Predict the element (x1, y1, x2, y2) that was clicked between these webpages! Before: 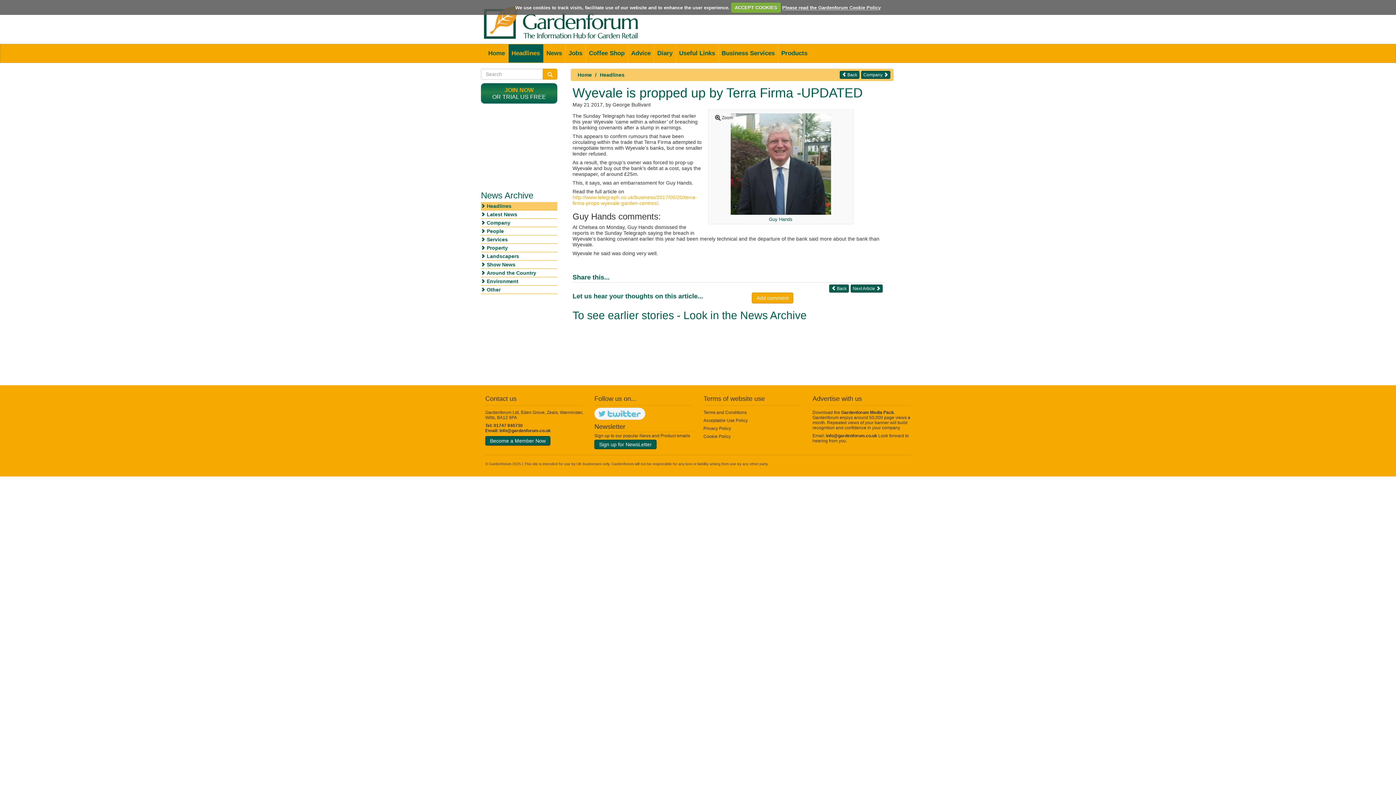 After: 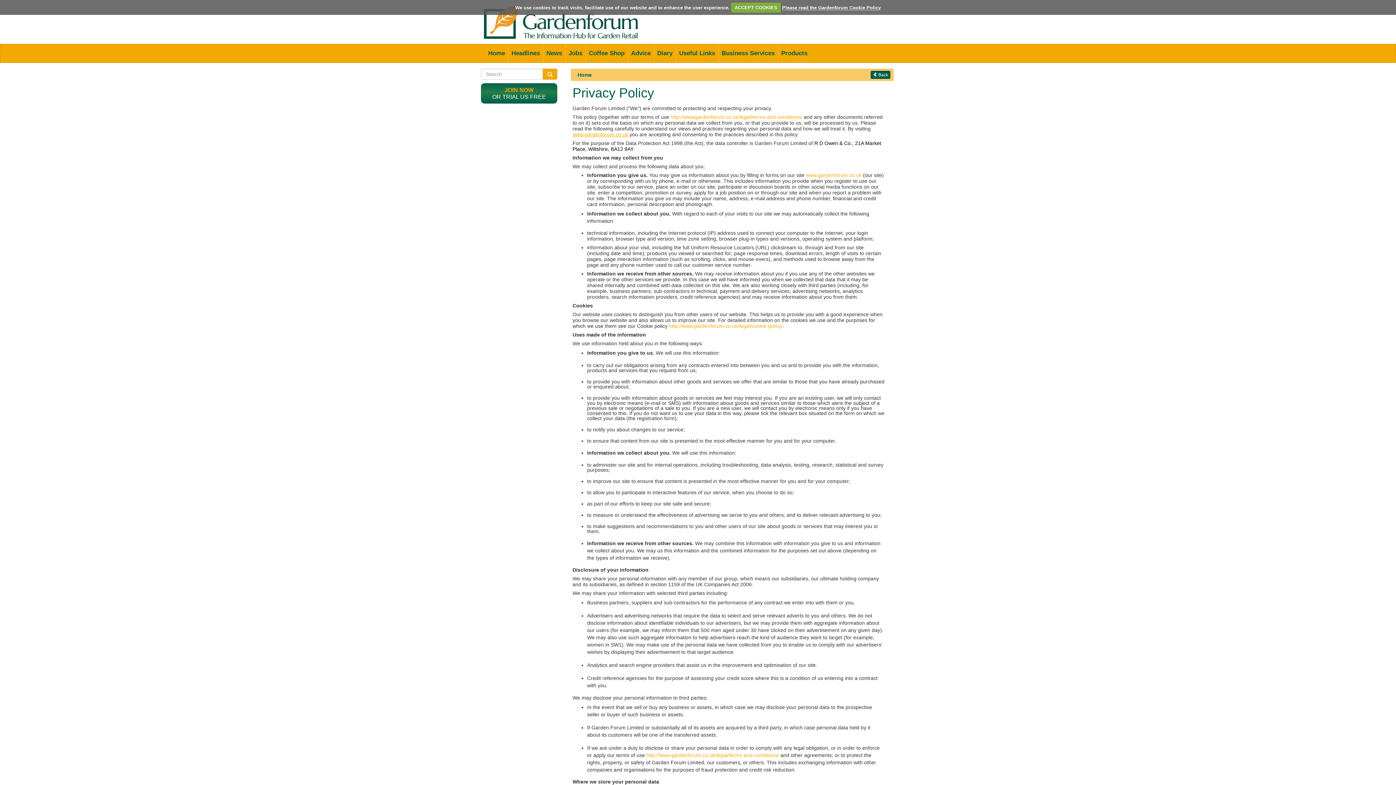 Action: bbox: (703, 426, 731, 431) label: Privacy Policy